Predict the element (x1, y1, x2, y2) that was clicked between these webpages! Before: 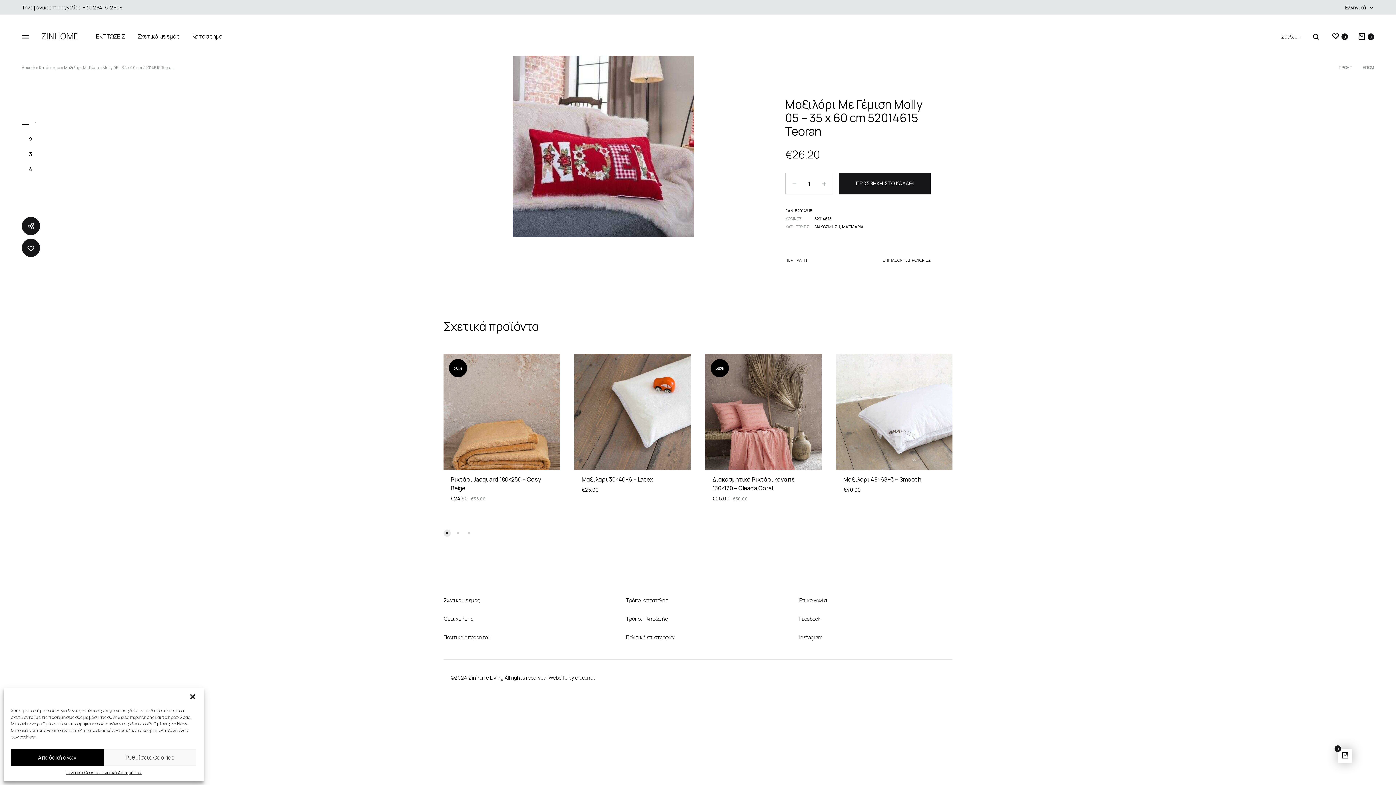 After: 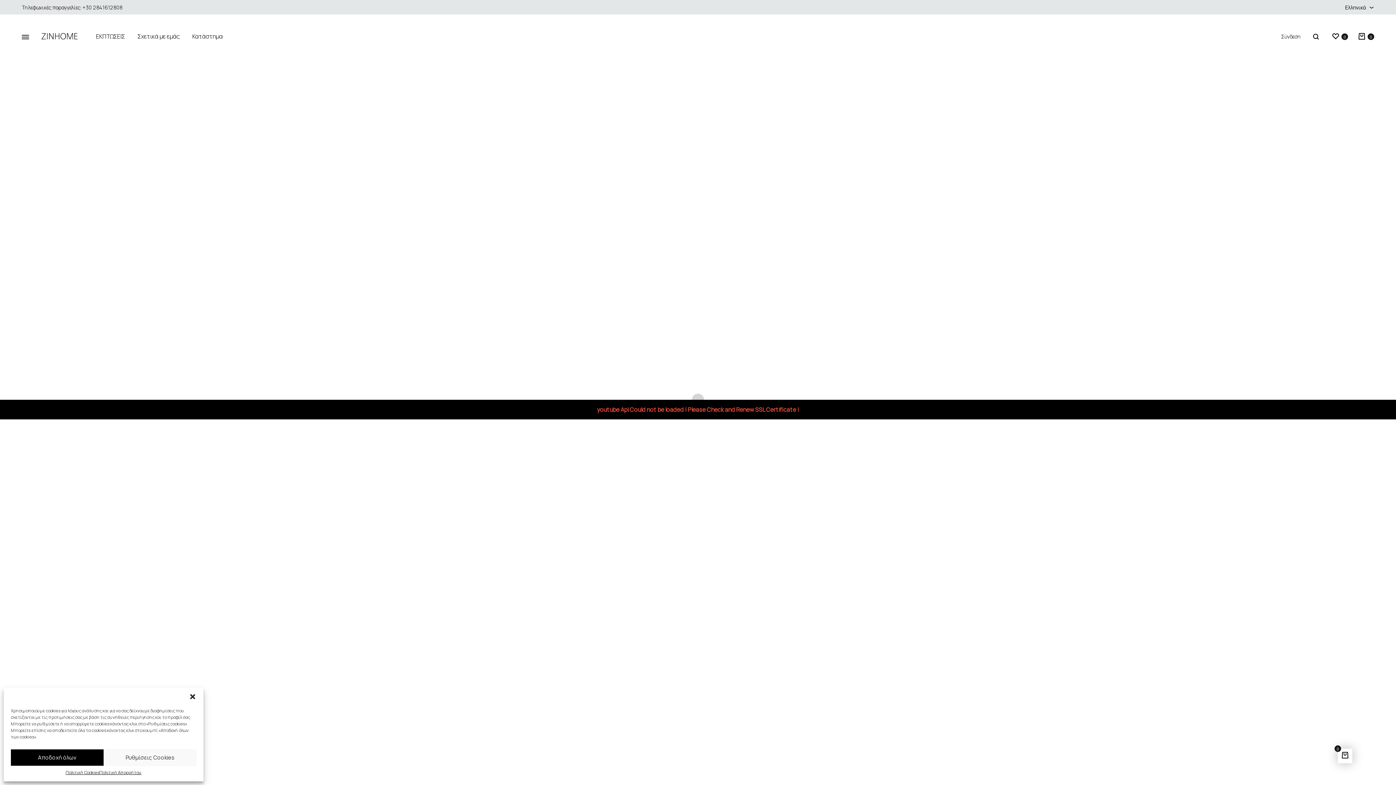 Action: bbox: (21, 64, 35, 70) label: Αρχική